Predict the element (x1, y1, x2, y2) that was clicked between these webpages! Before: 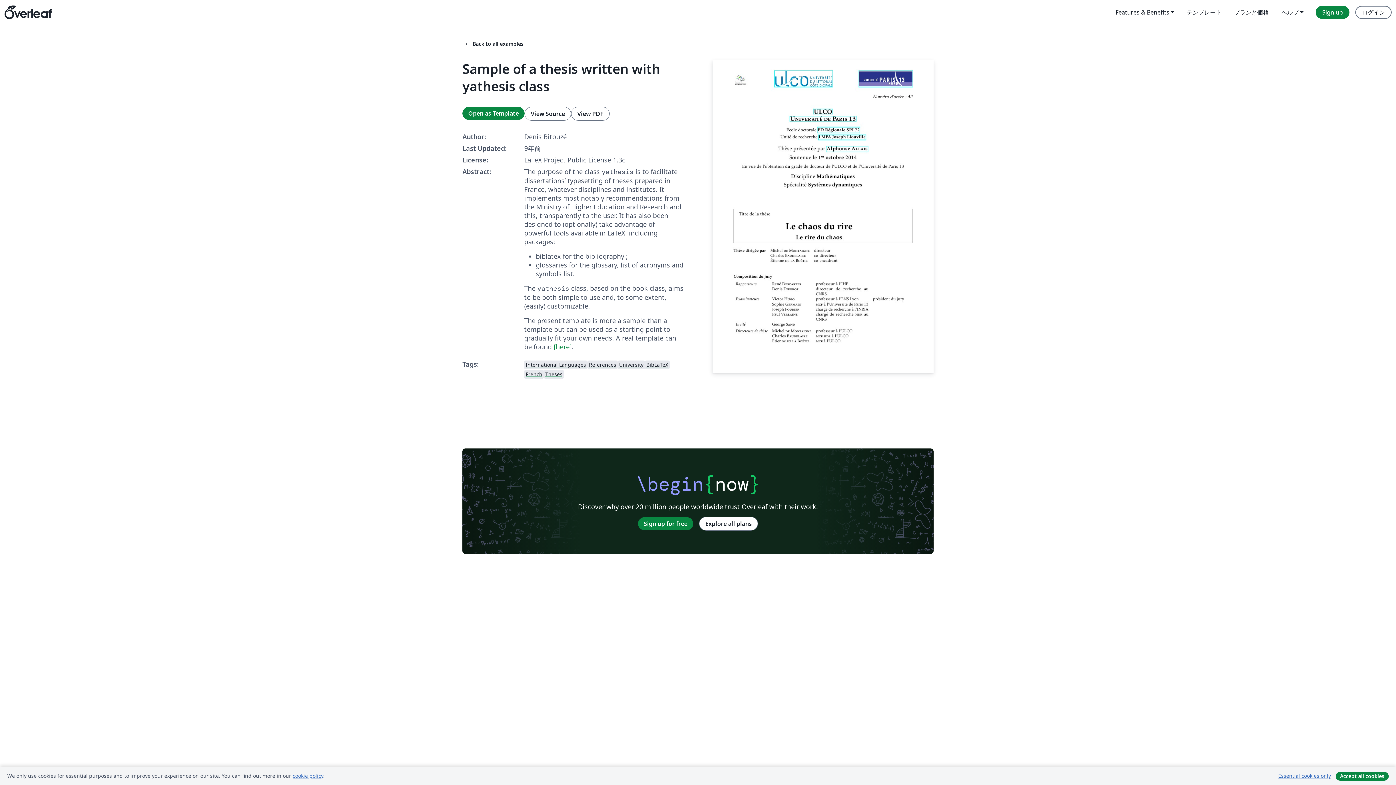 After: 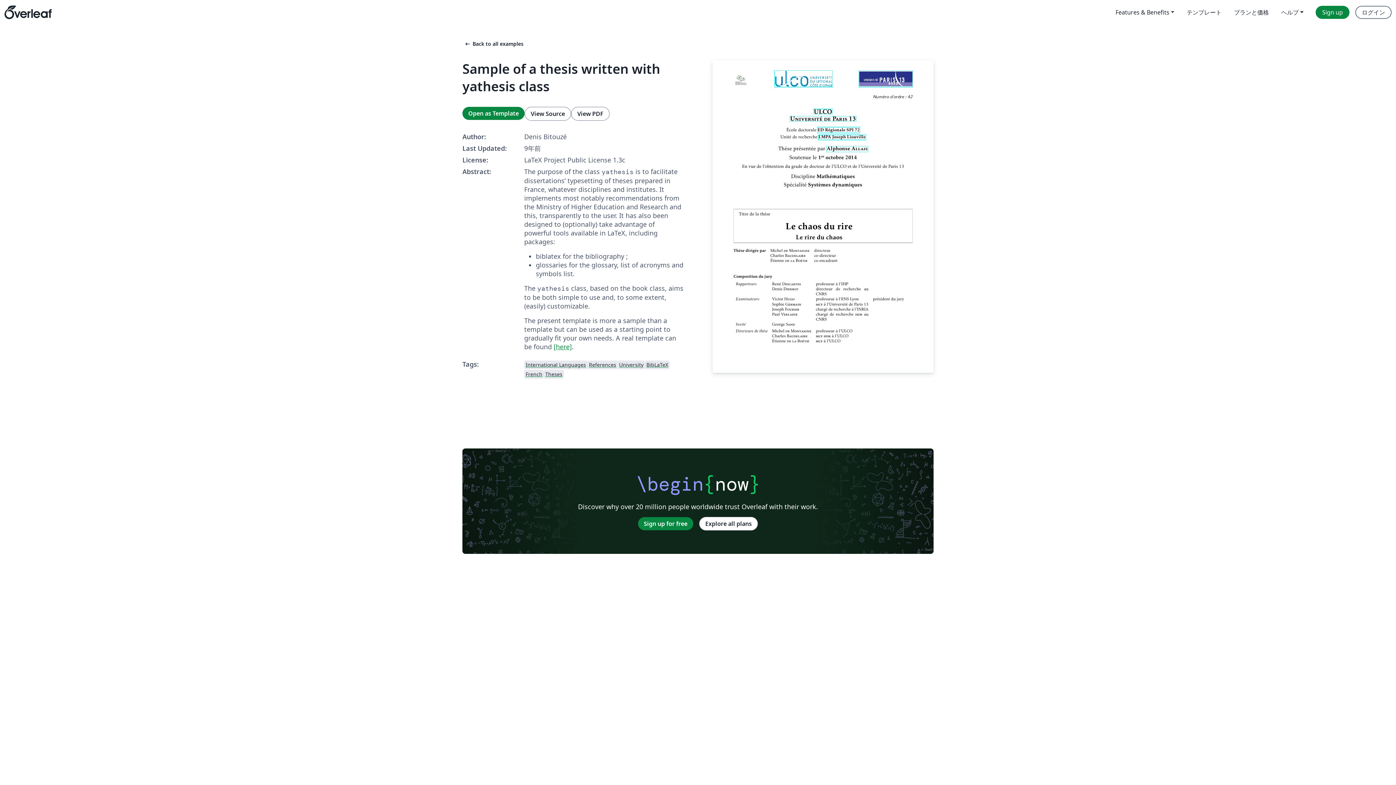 Action: bbox: (1336, 772, 1389, 781) label: Accept all cookies